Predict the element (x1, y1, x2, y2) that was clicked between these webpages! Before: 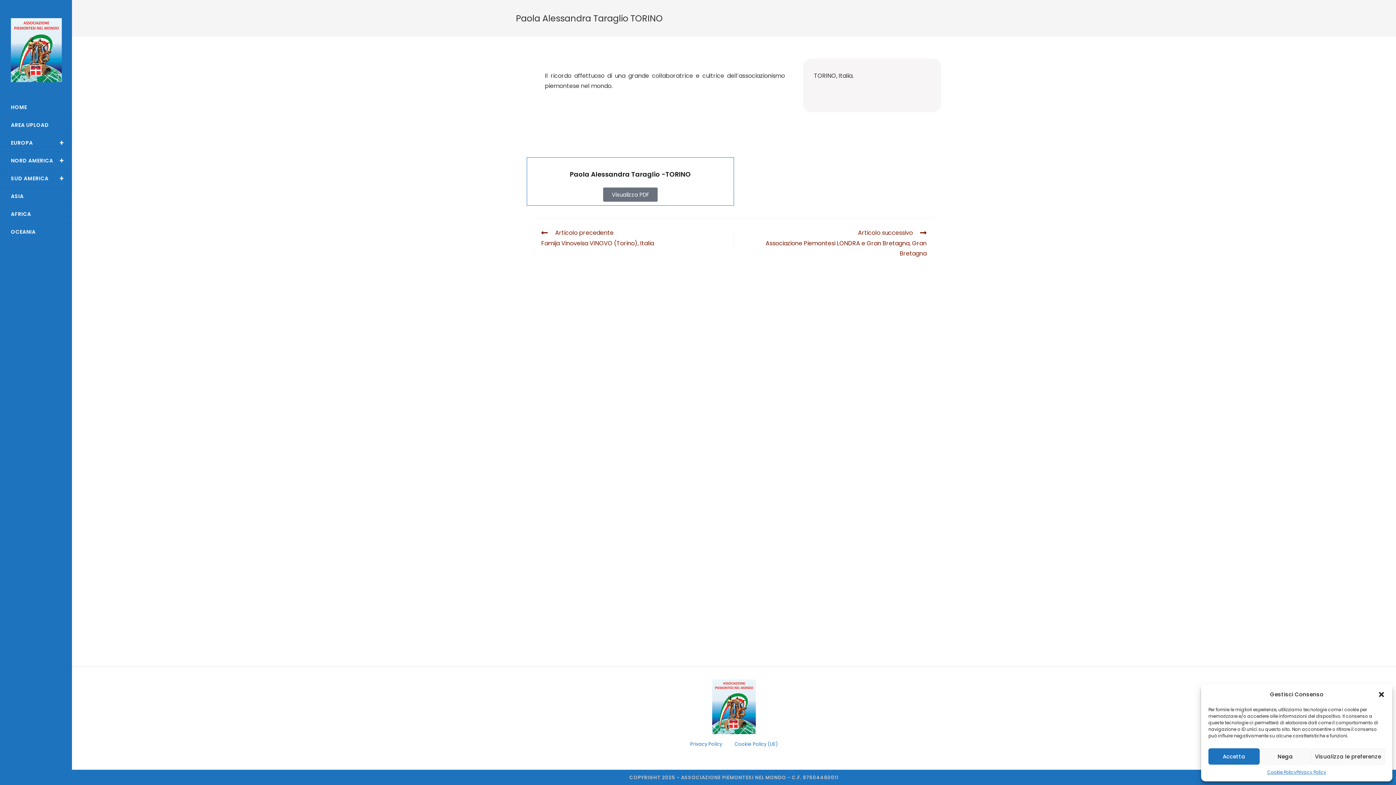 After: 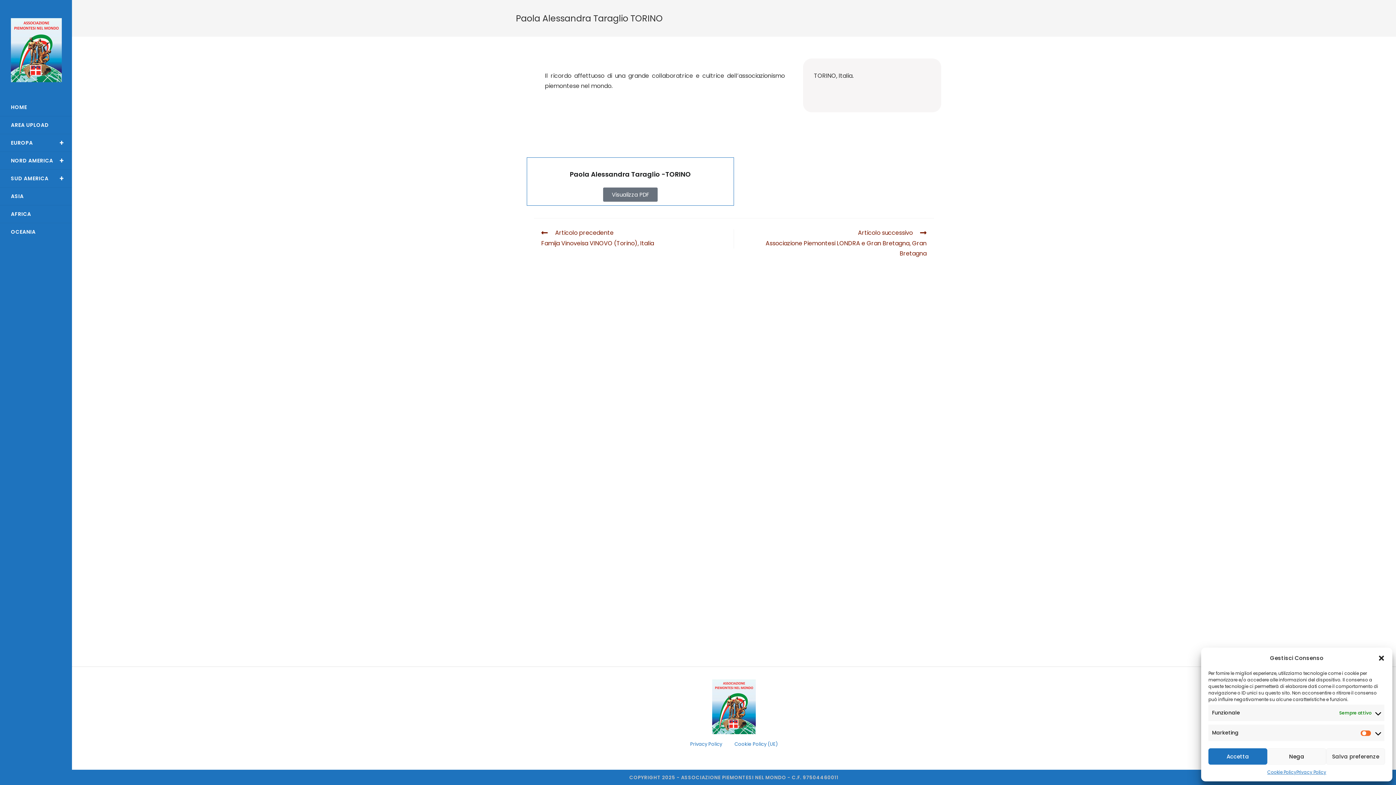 Action: bbox: (1311, 748, 1385, 765) label: Visualizza le preferenze